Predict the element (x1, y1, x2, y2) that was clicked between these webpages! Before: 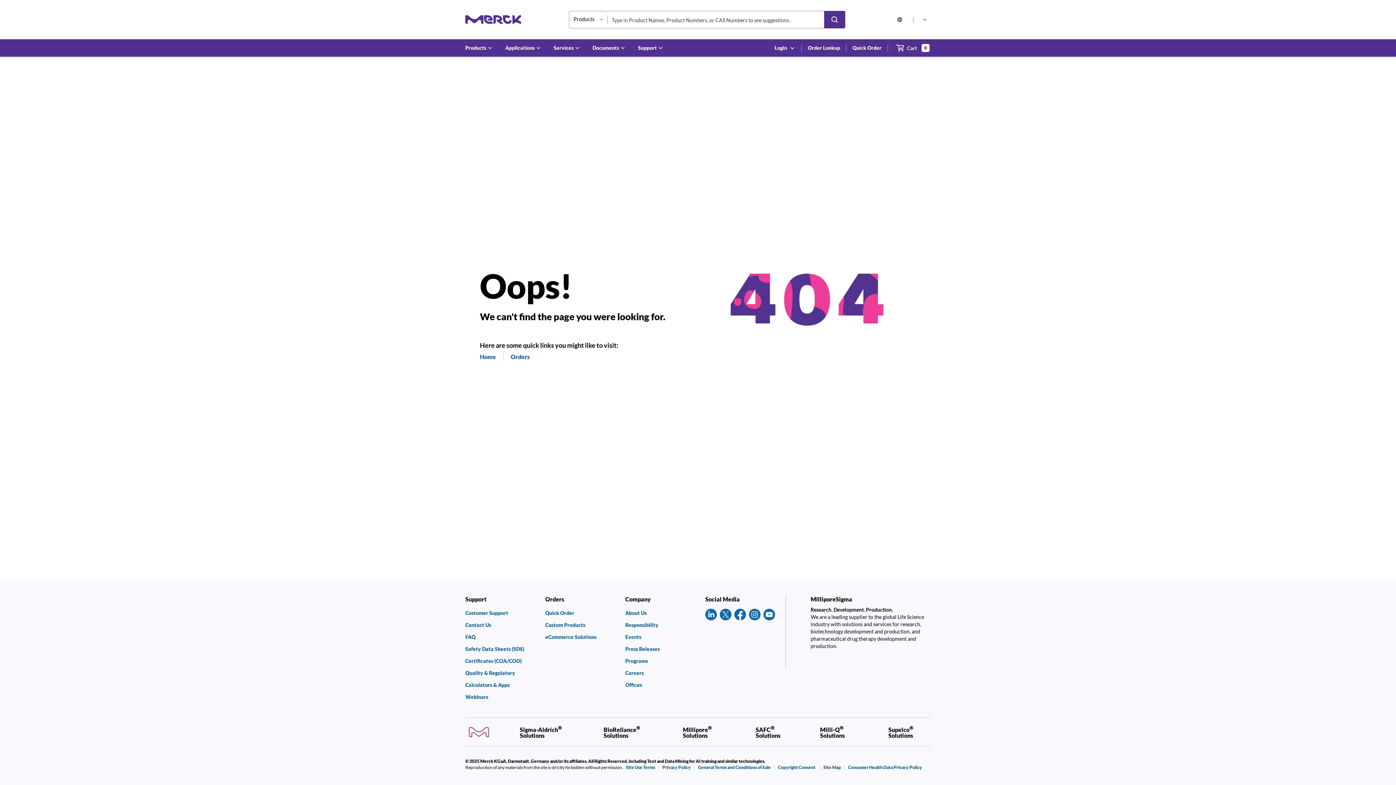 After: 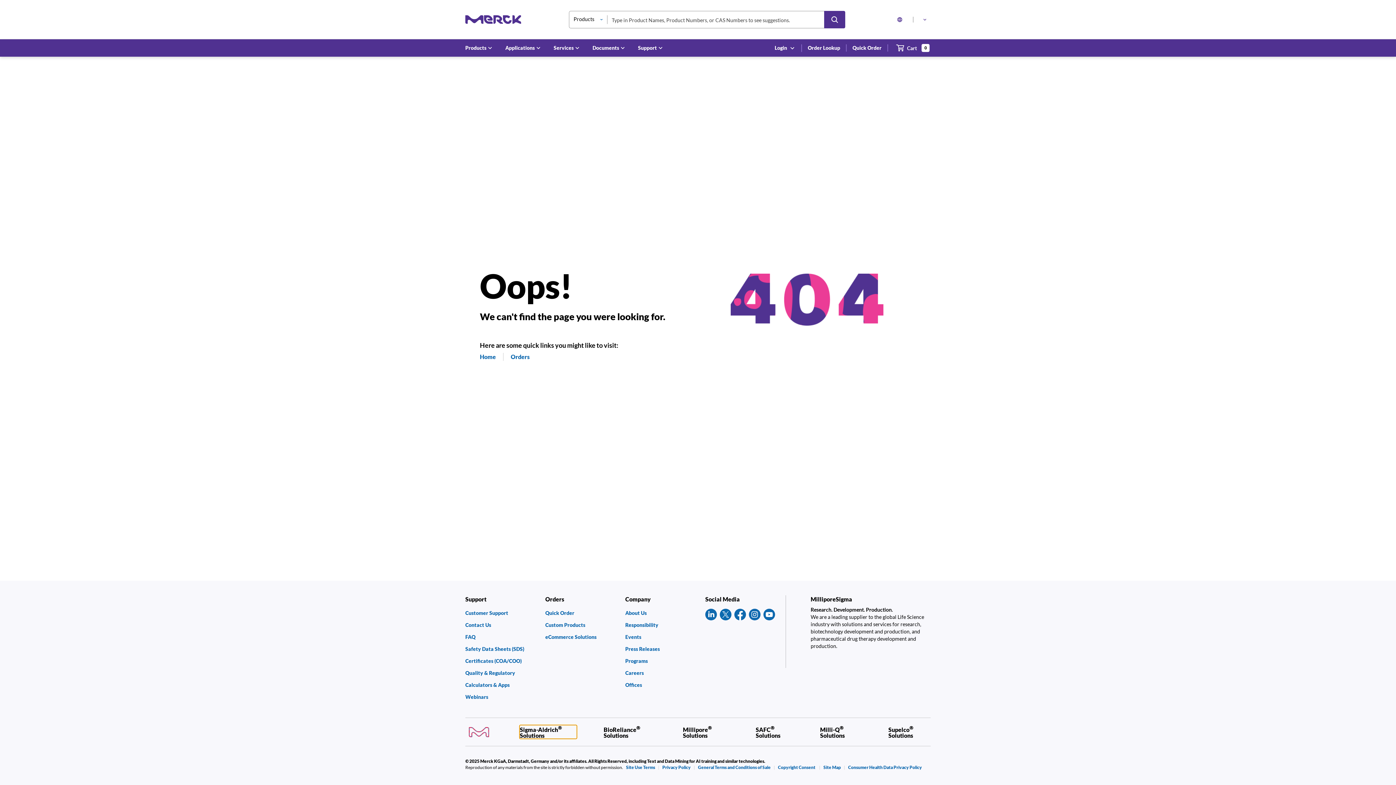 Action: label: Sigma-Aldrich® Solutions bbox: (520, 725, 576, 738)